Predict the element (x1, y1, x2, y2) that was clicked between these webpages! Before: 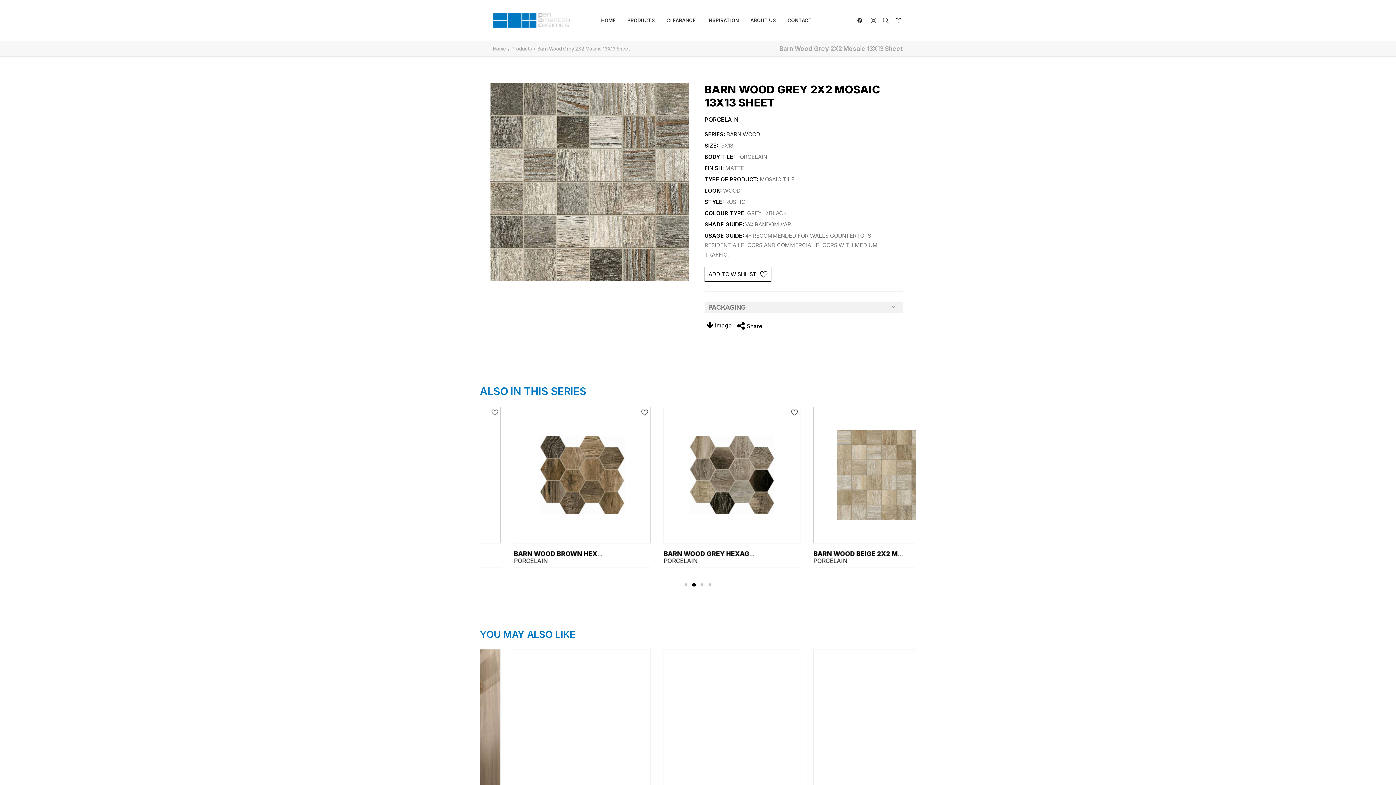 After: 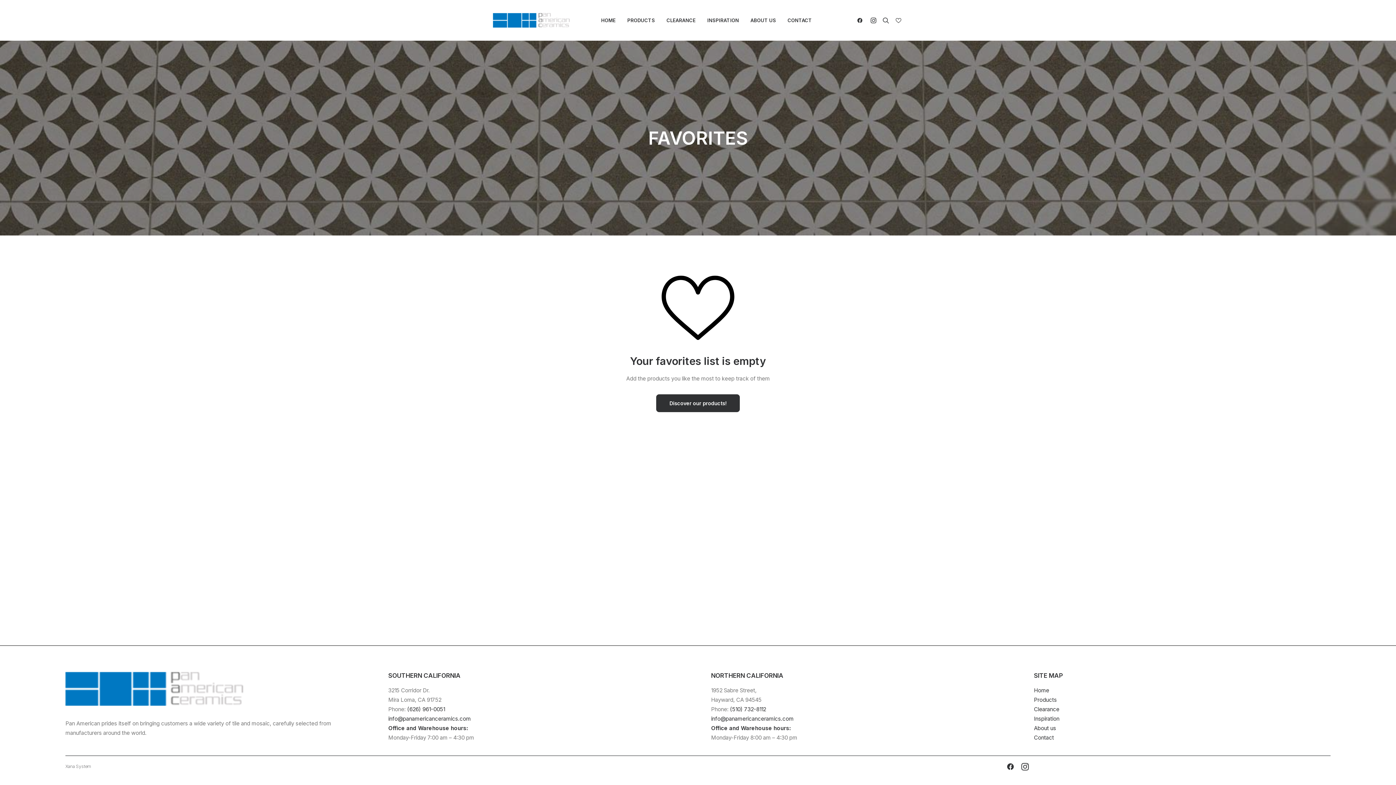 Action: bbox: (892, 0, 903, 40)